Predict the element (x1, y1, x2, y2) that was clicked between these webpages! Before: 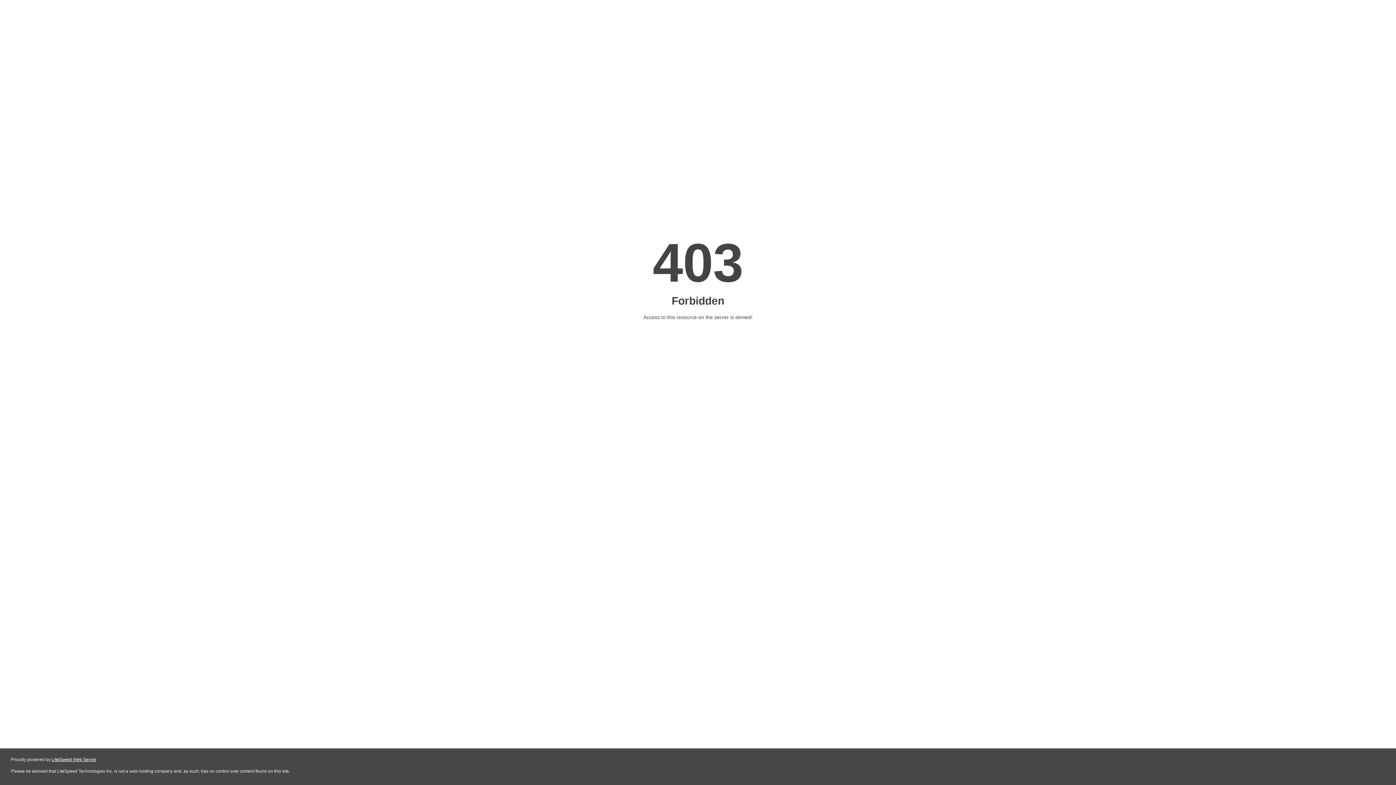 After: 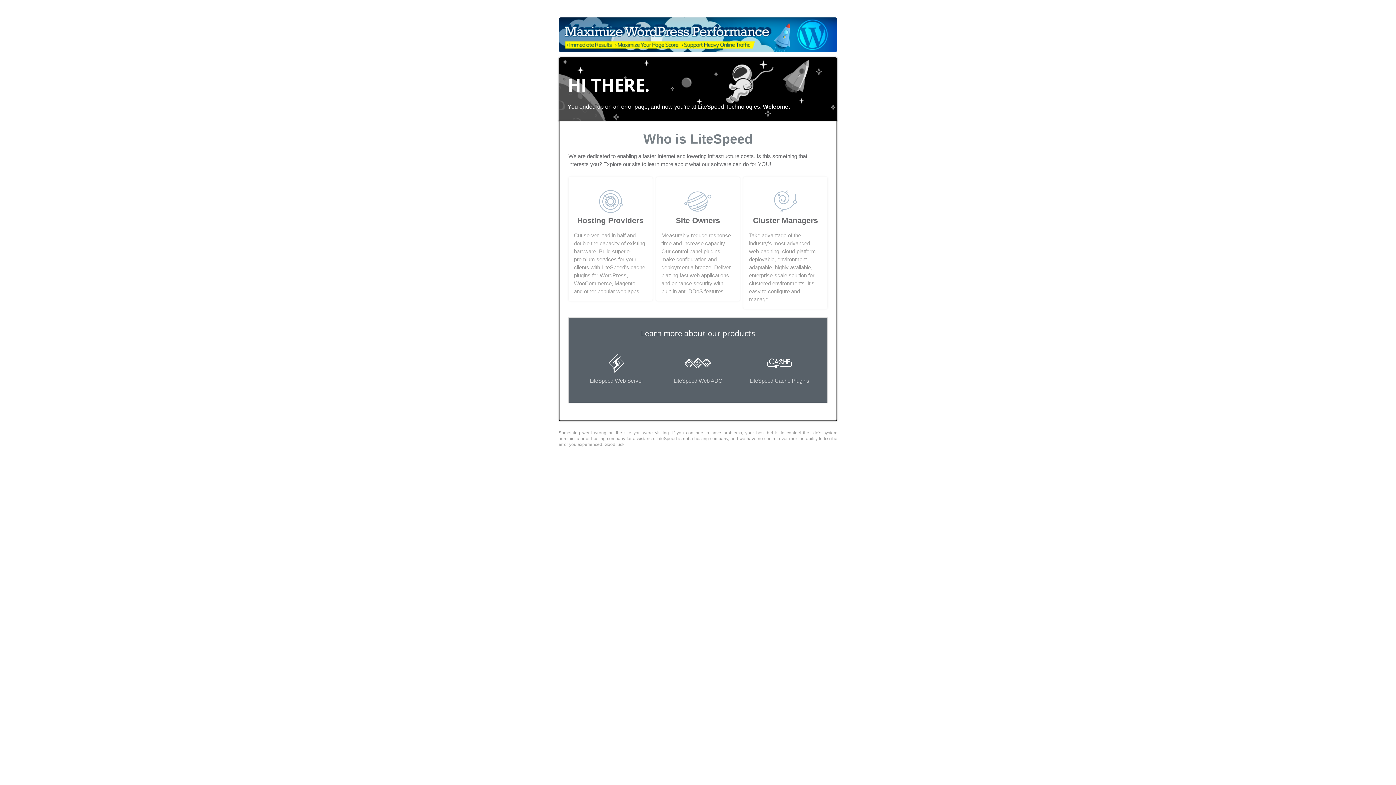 Action: bbox: (51, 757, 96, 762) label: LiteSpeed Web Server